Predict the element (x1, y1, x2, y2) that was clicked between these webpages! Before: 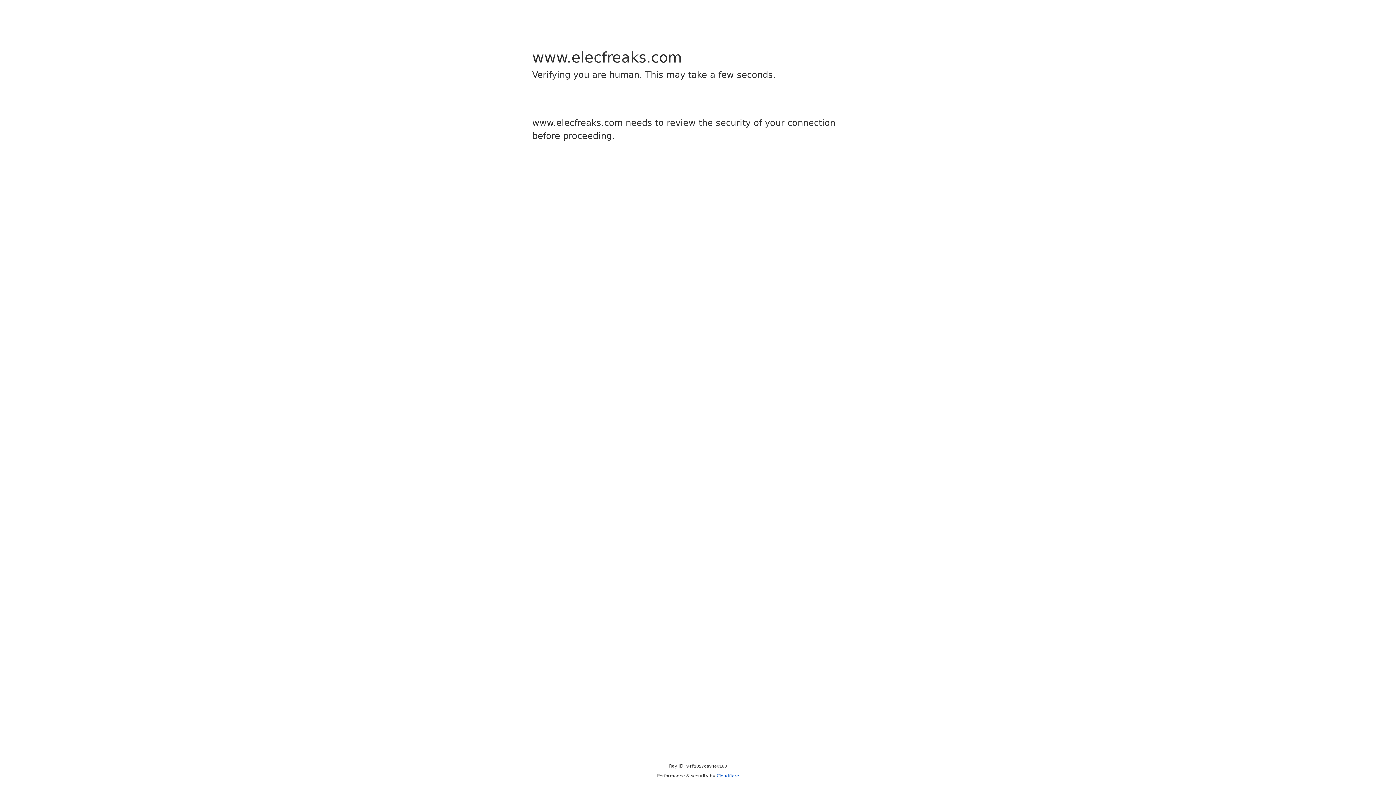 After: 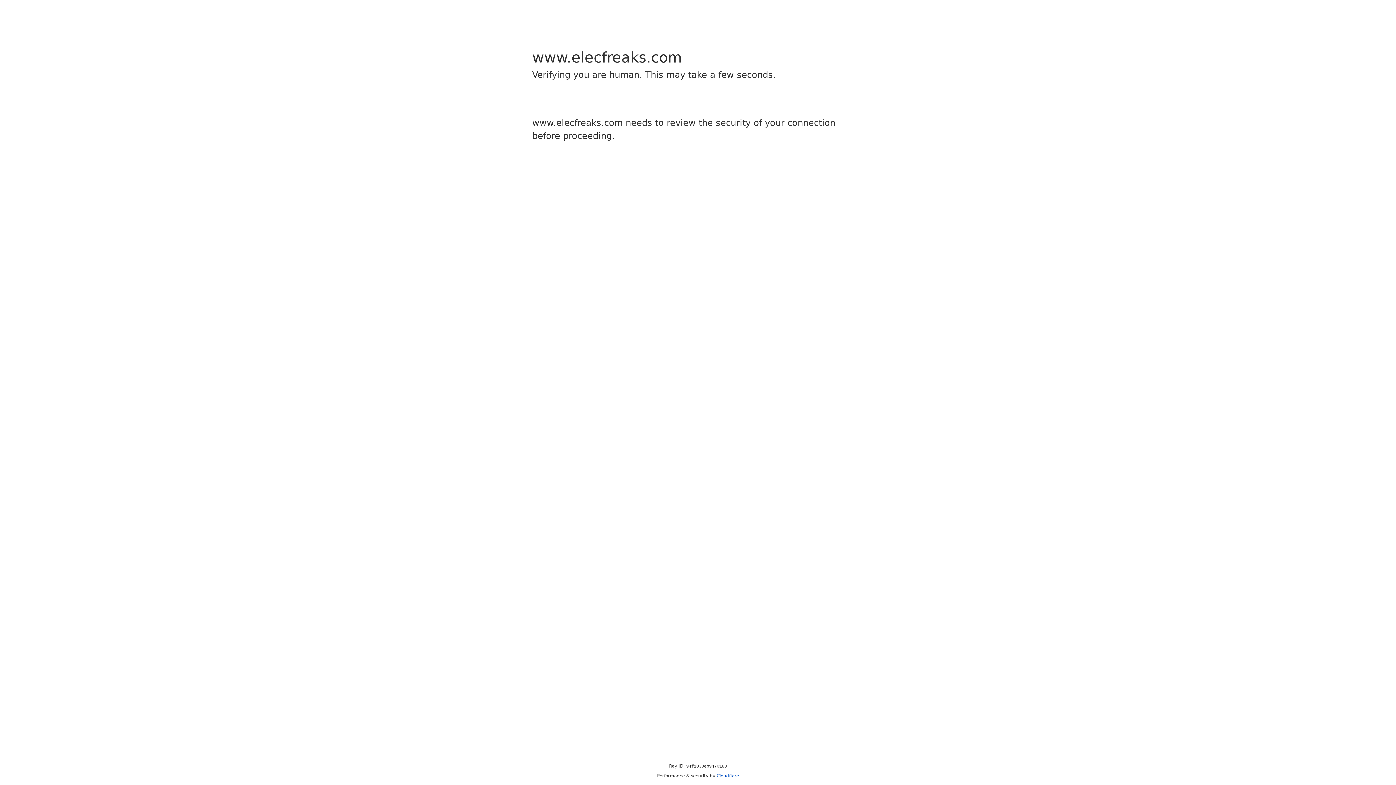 Action: label: Cloudflare bbox: (716, 773, 739, 778)